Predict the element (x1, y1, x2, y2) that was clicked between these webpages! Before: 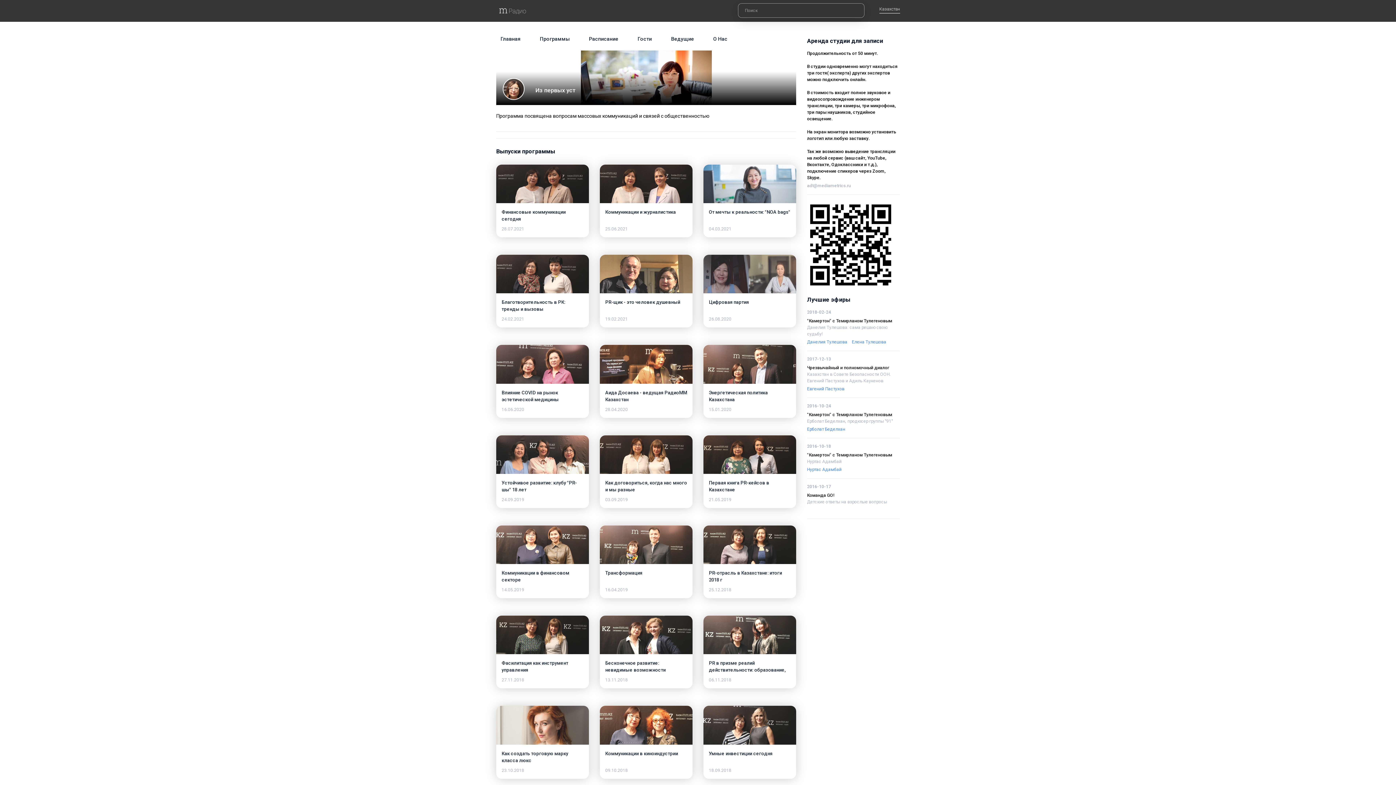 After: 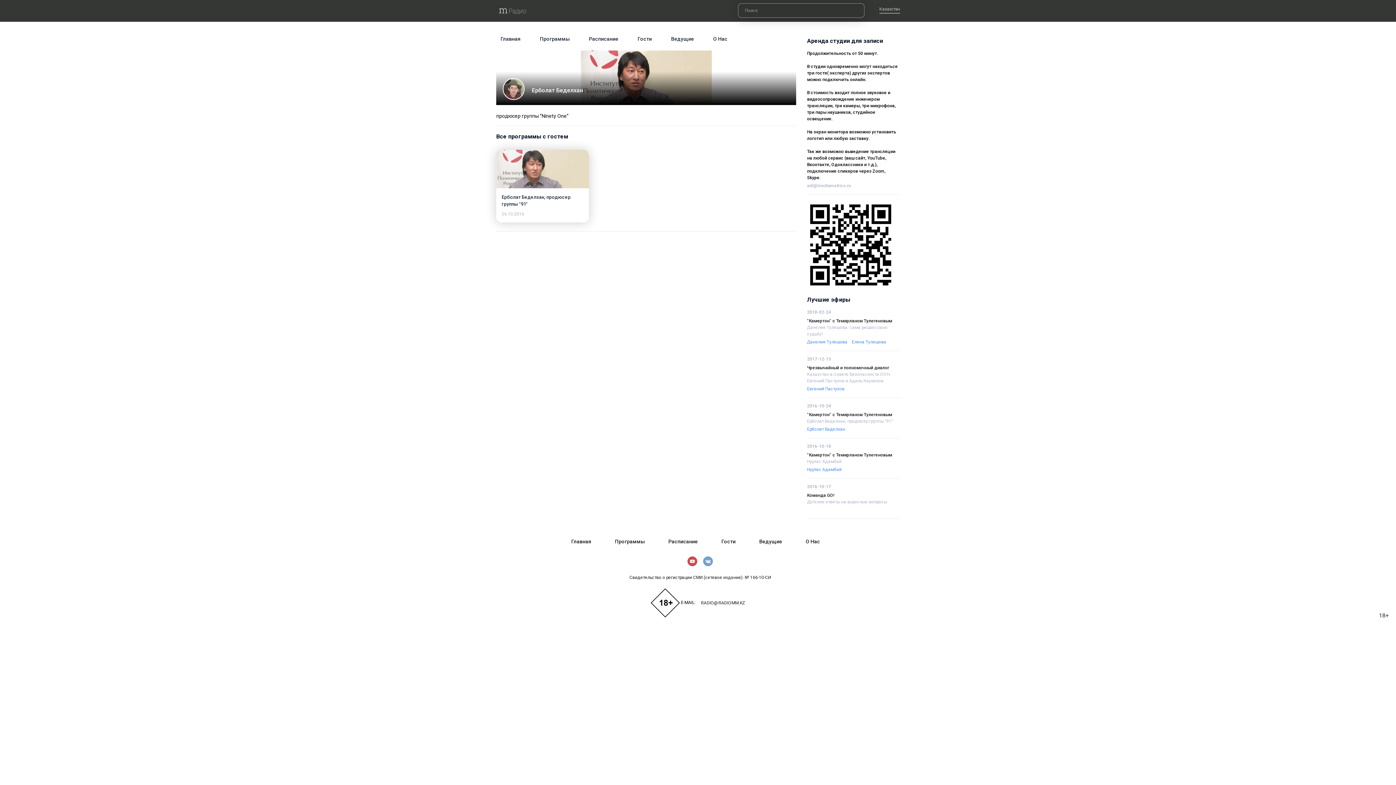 Action: label: Ерболат Беделхан bbox: (807, 426, 845, 431)